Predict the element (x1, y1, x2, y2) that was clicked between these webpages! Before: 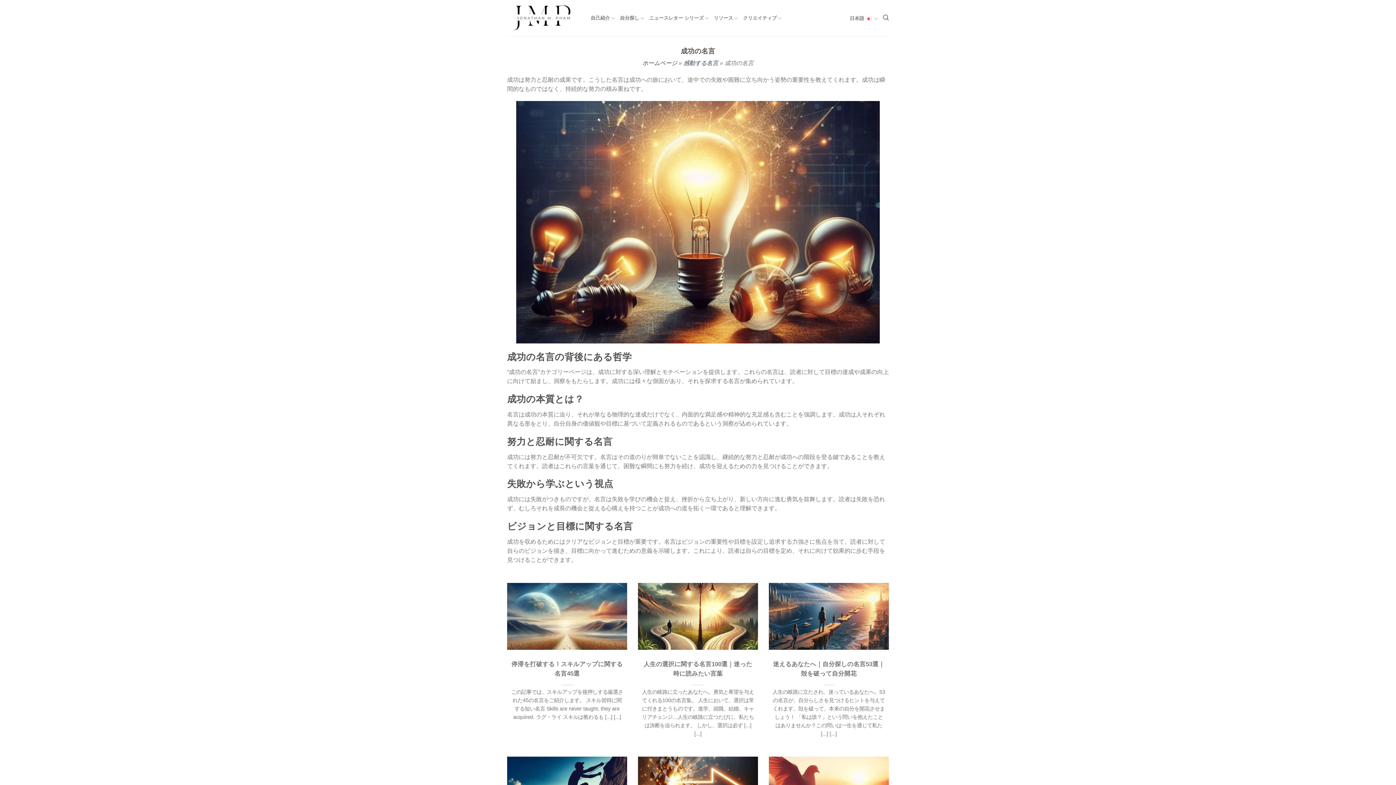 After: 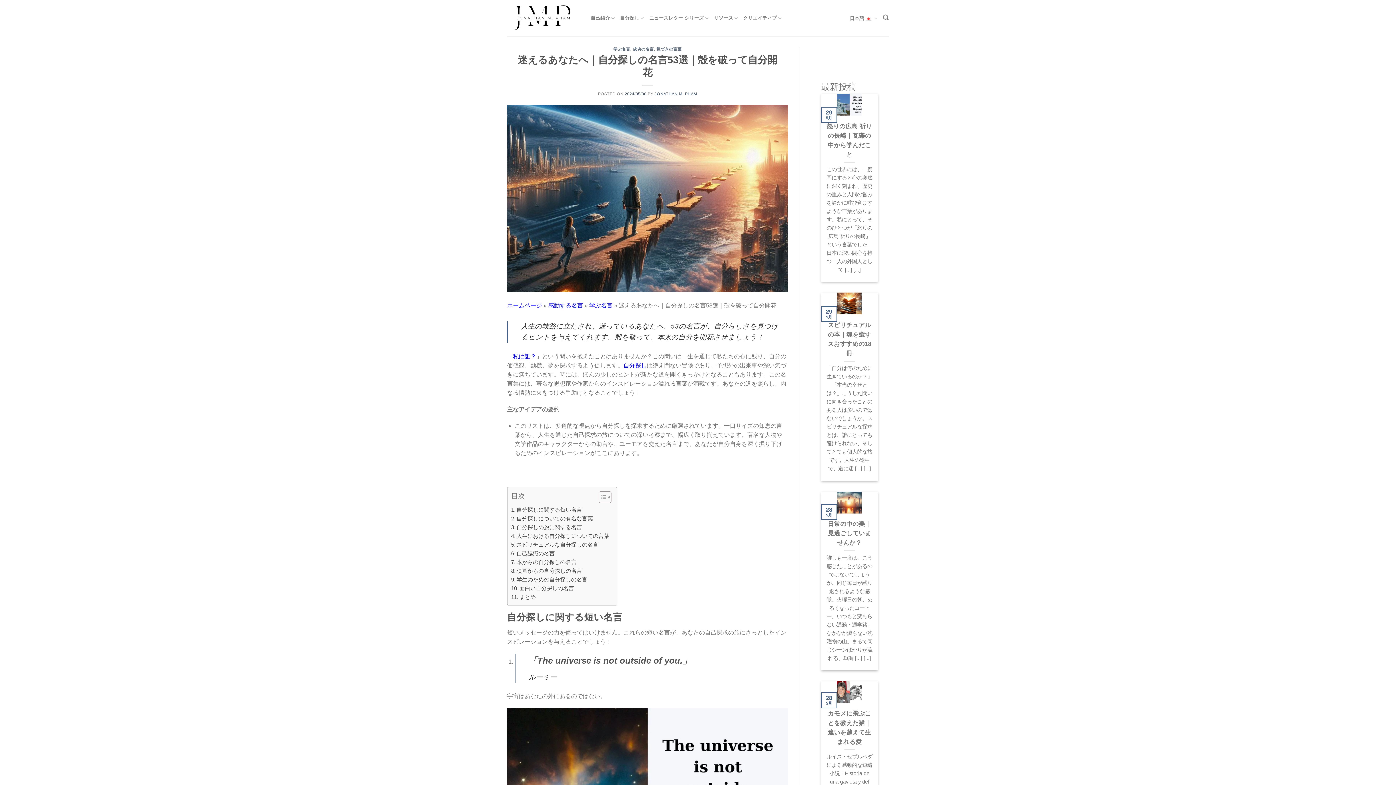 Action: bbox: (769, 583, 889, 746) label: 迷えるあなたへ｜自分探しの名言53選｜殻を破って自分開花

人生の岐路に立たされ、迷っているあなたへ。53の名言が、自分らしさを見つけるヒントを与えてくれます。殻を破って、本来の自分を開花させましょう！ 「私は誰？」という問いを抱えたことはありませんか？この問いは一生を通じて私た [...] [...]